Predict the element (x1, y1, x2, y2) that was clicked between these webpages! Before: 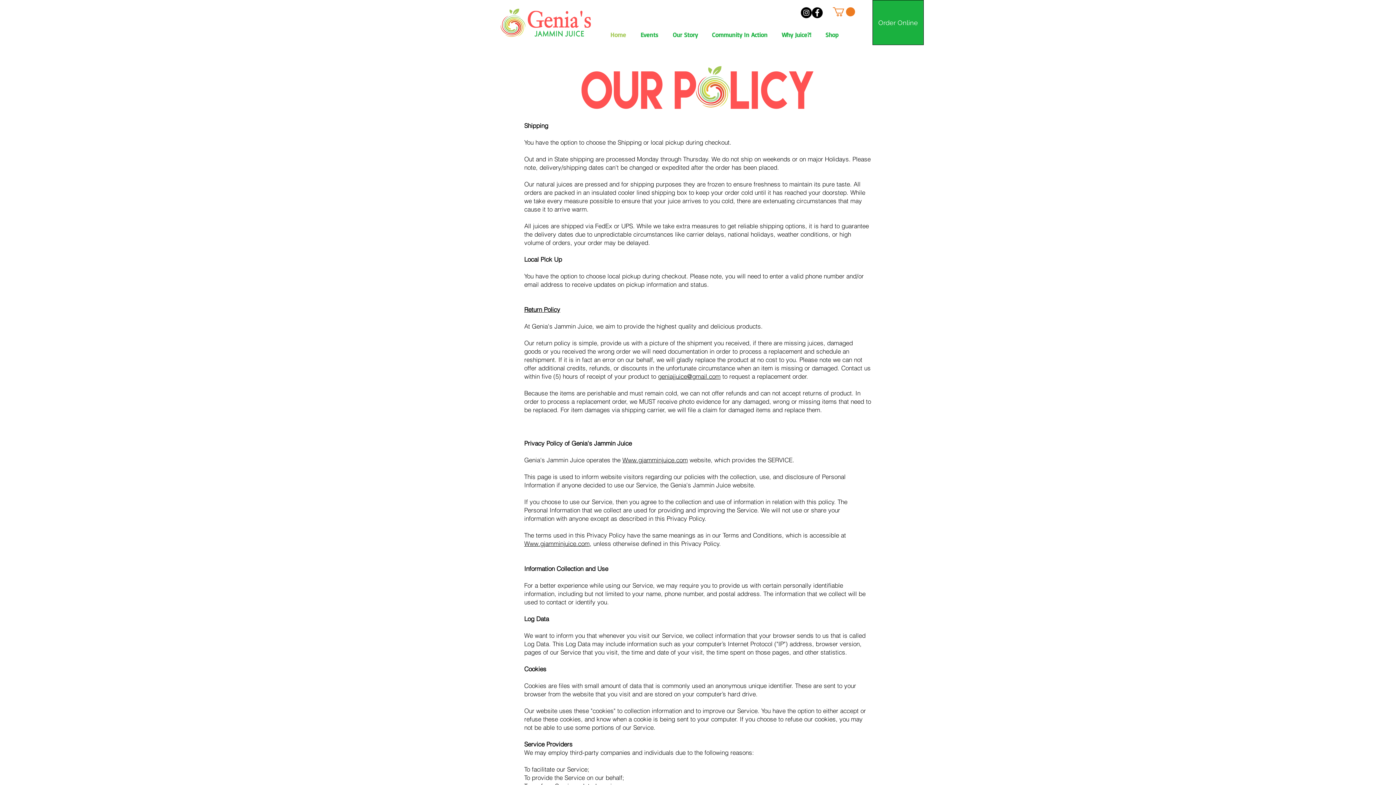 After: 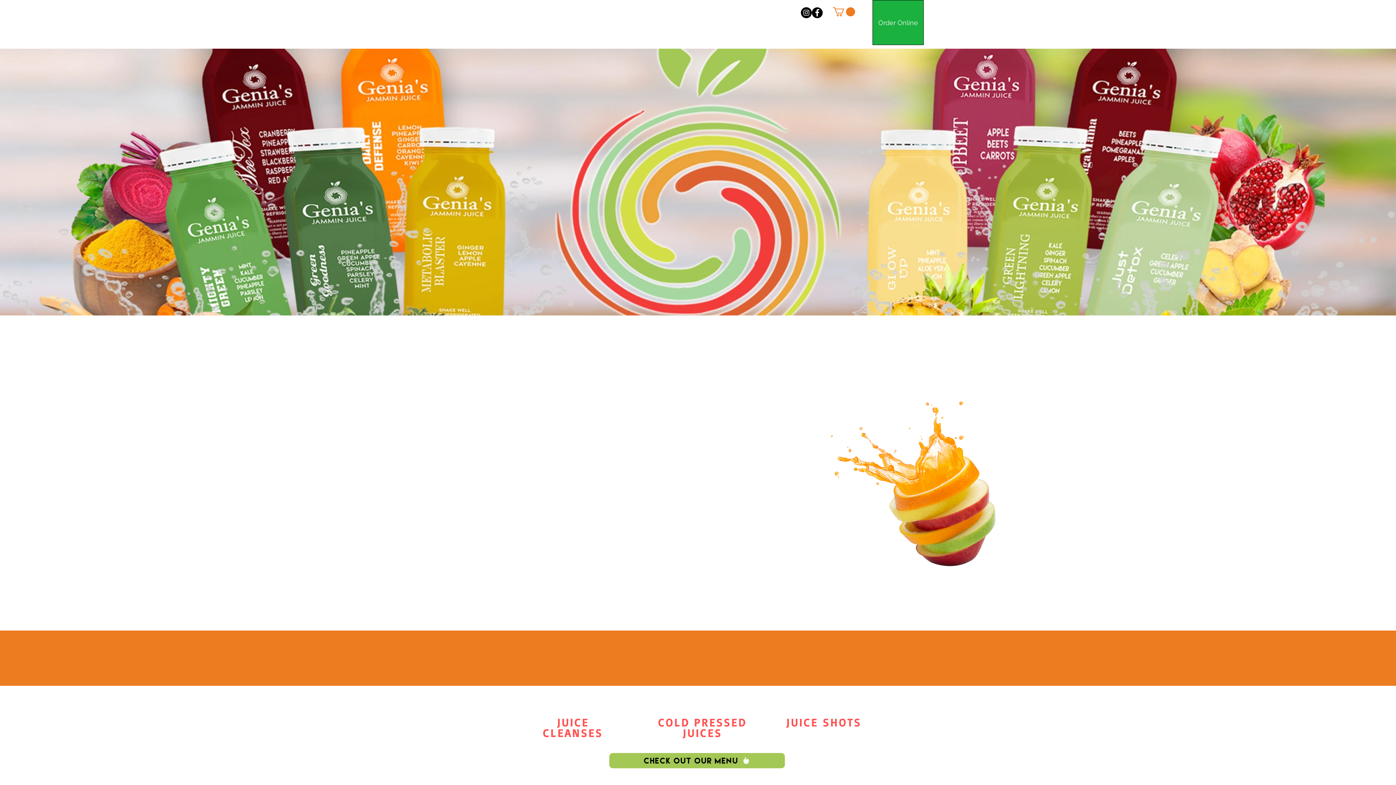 Action: bbox: (499, 7, 592, 38)